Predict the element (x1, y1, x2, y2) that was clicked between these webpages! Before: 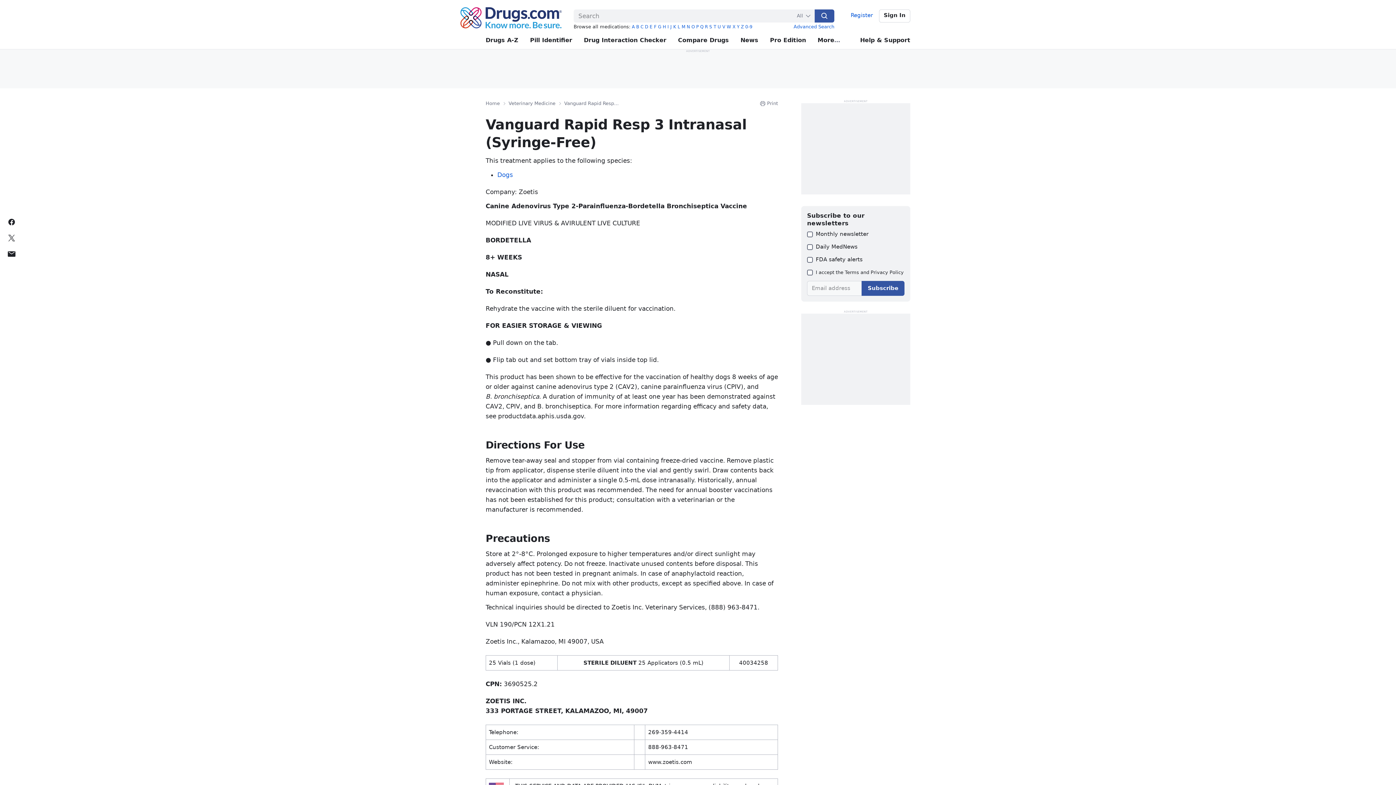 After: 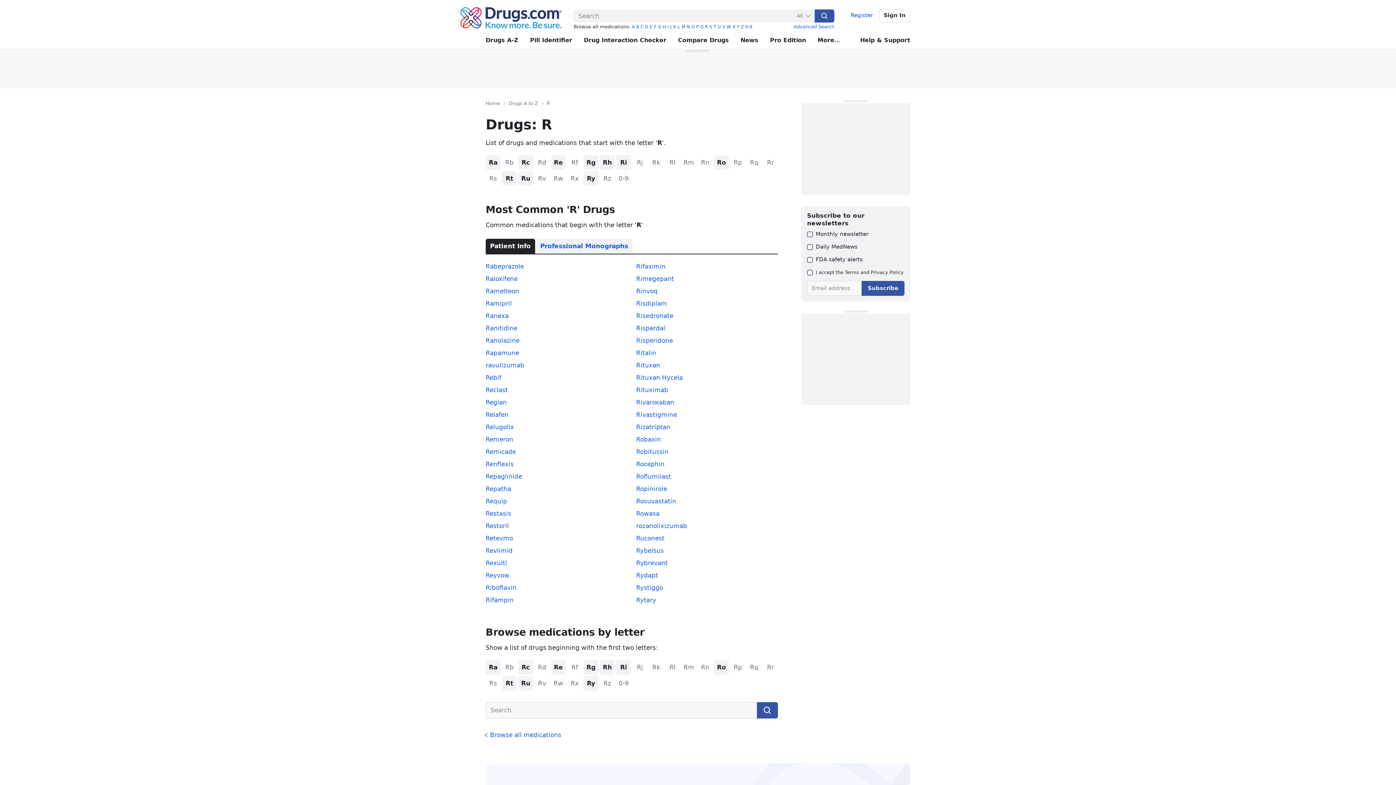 Action: bbox: (705, 24, 708, 29) label: R